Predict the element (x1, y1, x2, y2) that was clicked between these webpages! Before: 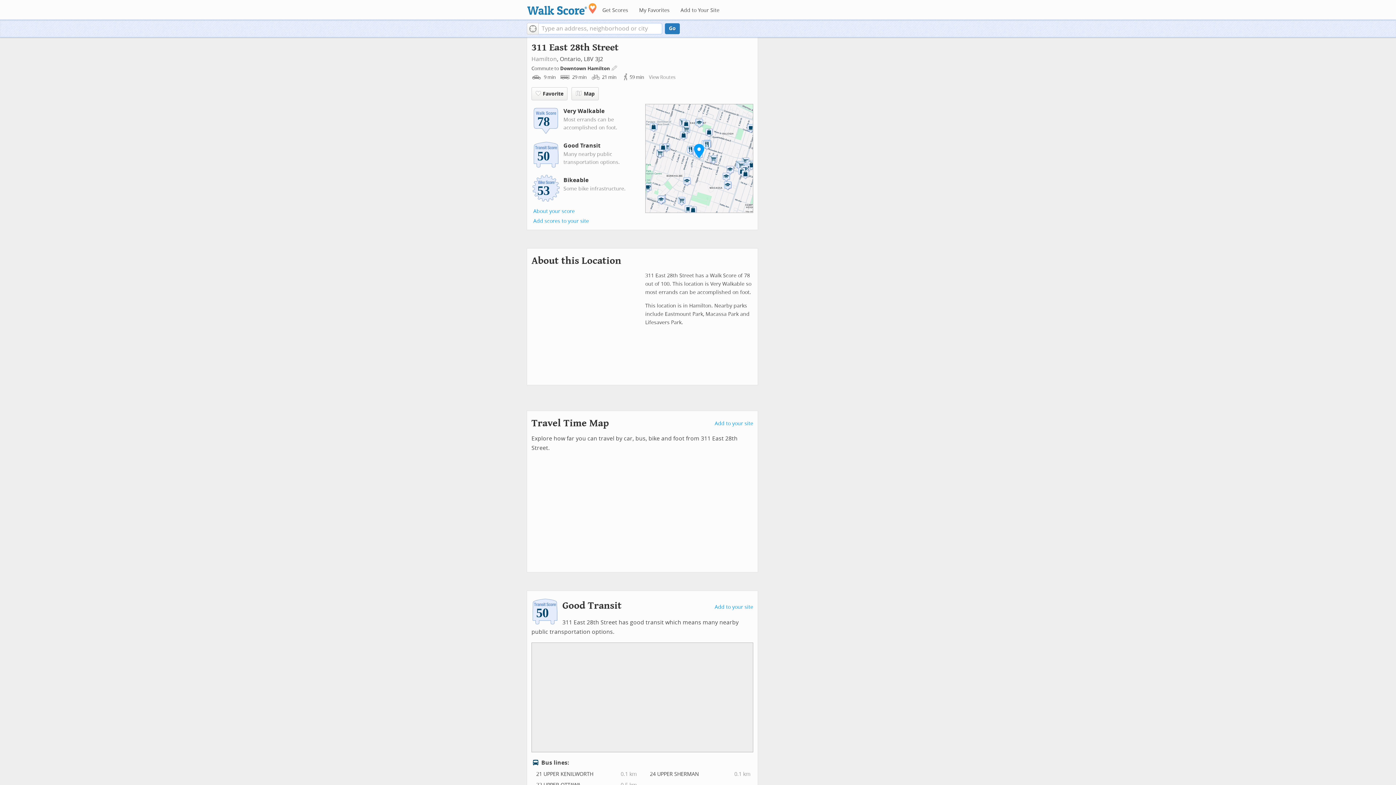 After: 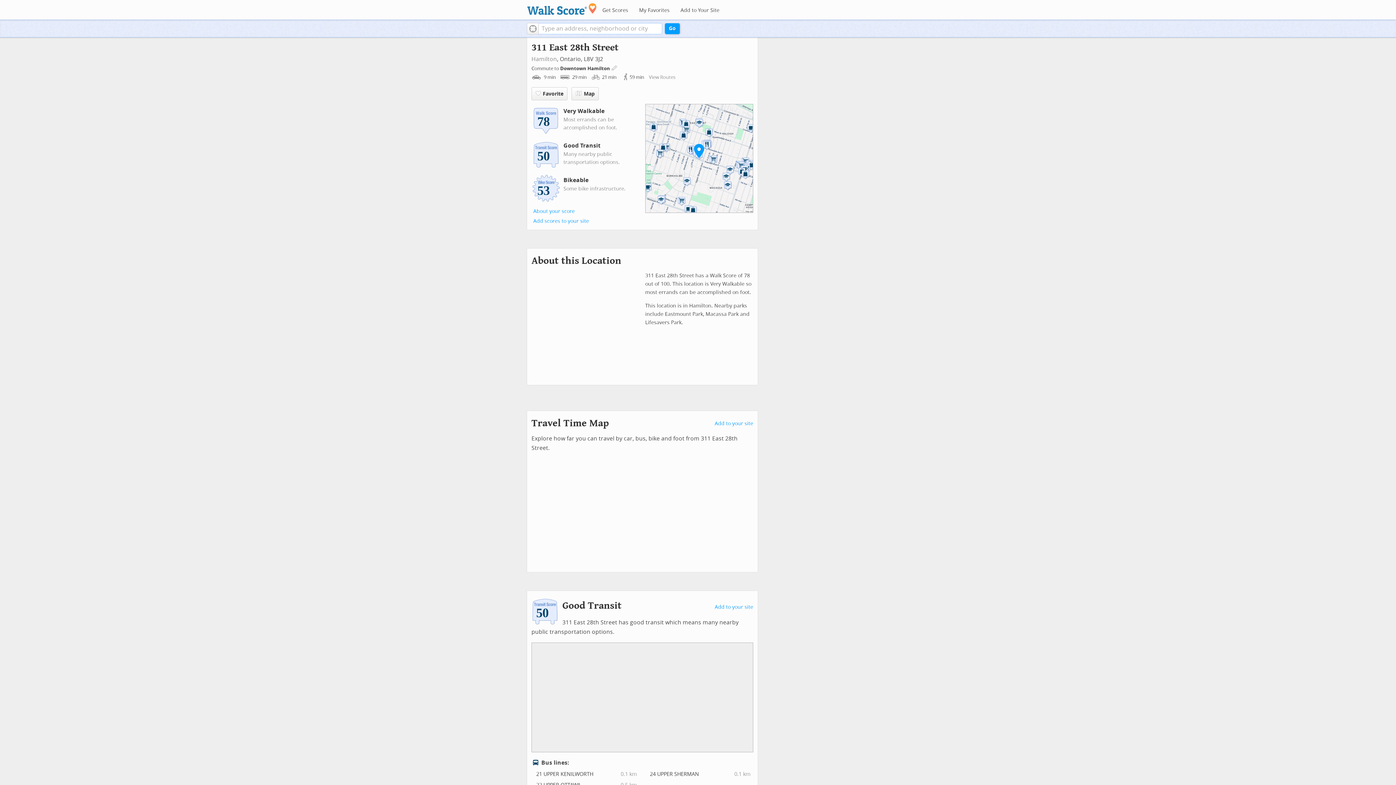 Action: bbox: (665, 23, 680, 34) label: Go